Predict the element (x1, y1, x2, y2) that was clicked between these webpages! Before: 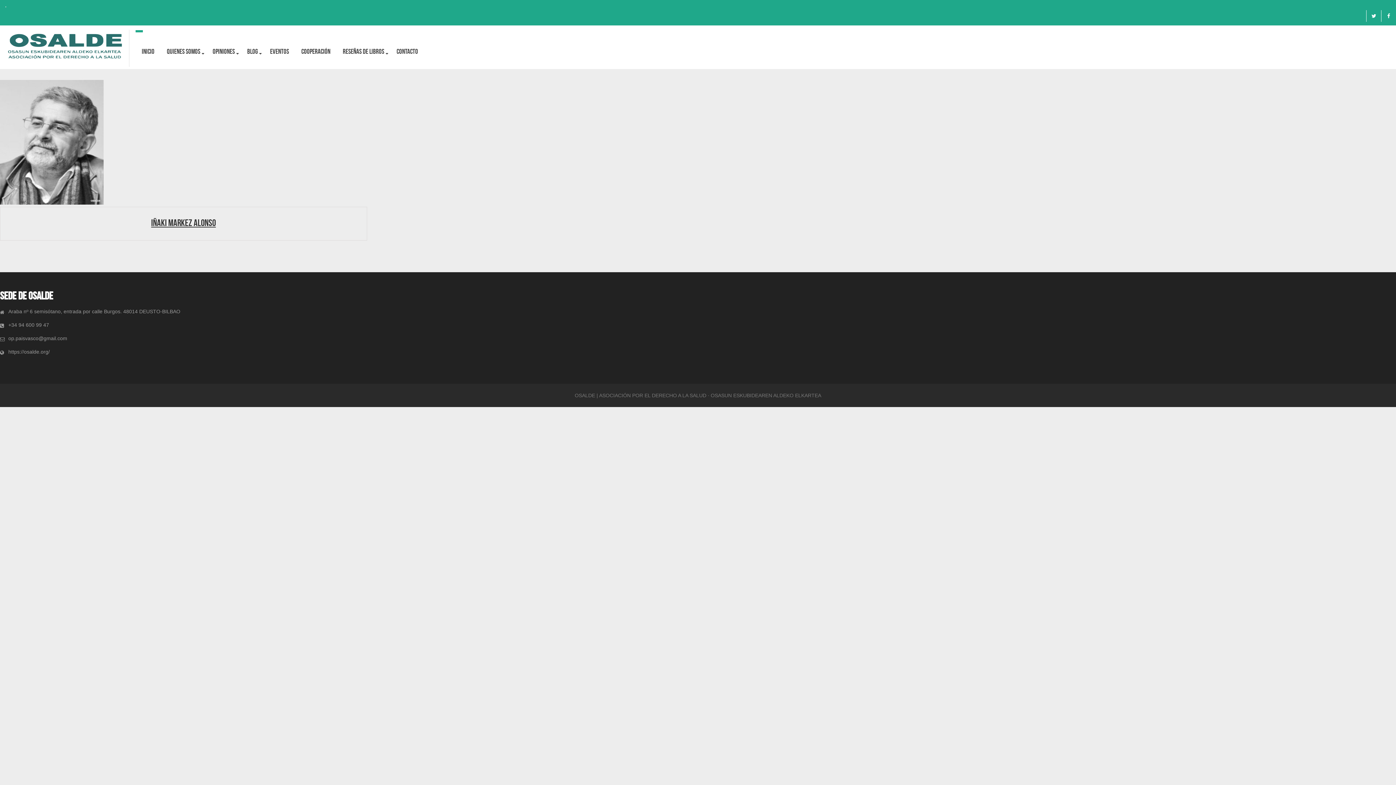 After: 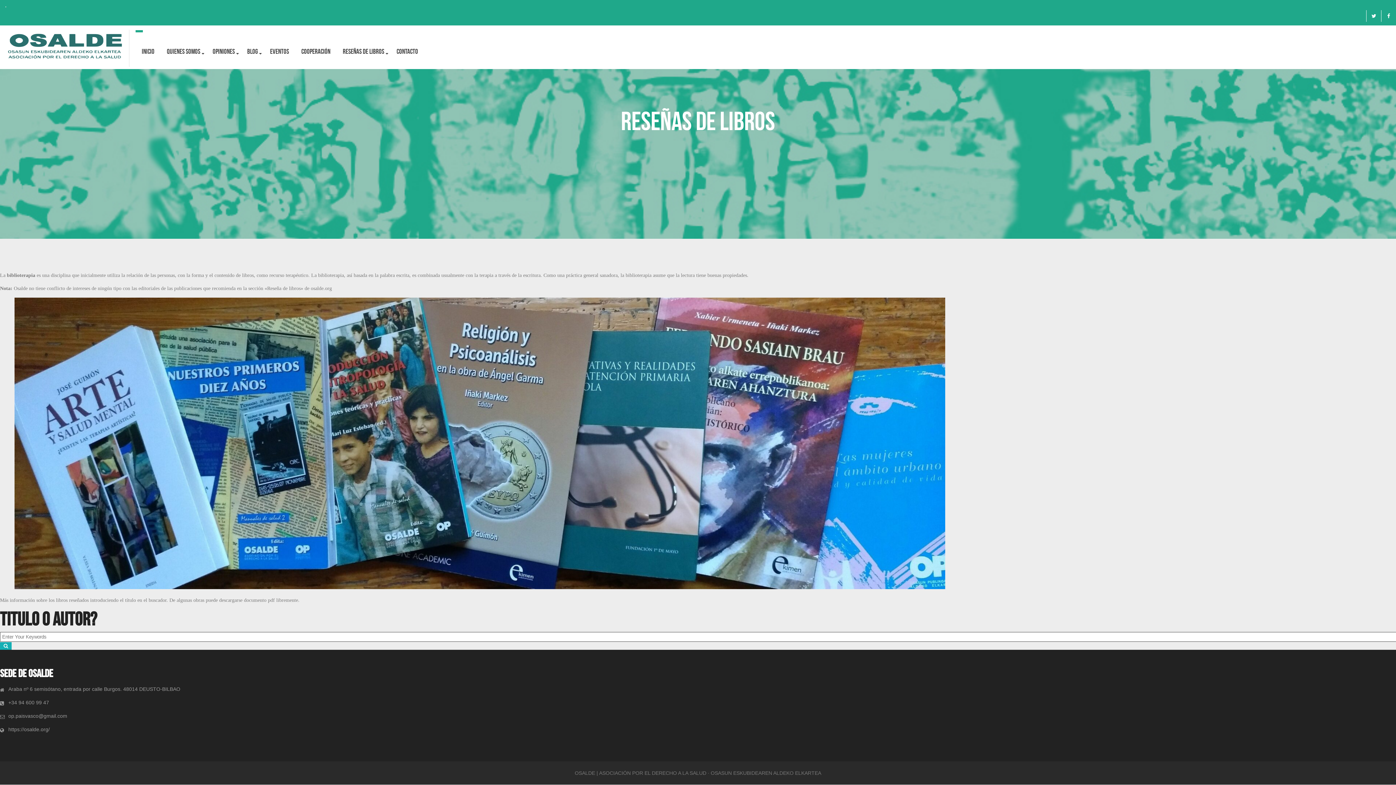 Action: label: Reseñas de libros bbox: (336, 33, 390, 69)